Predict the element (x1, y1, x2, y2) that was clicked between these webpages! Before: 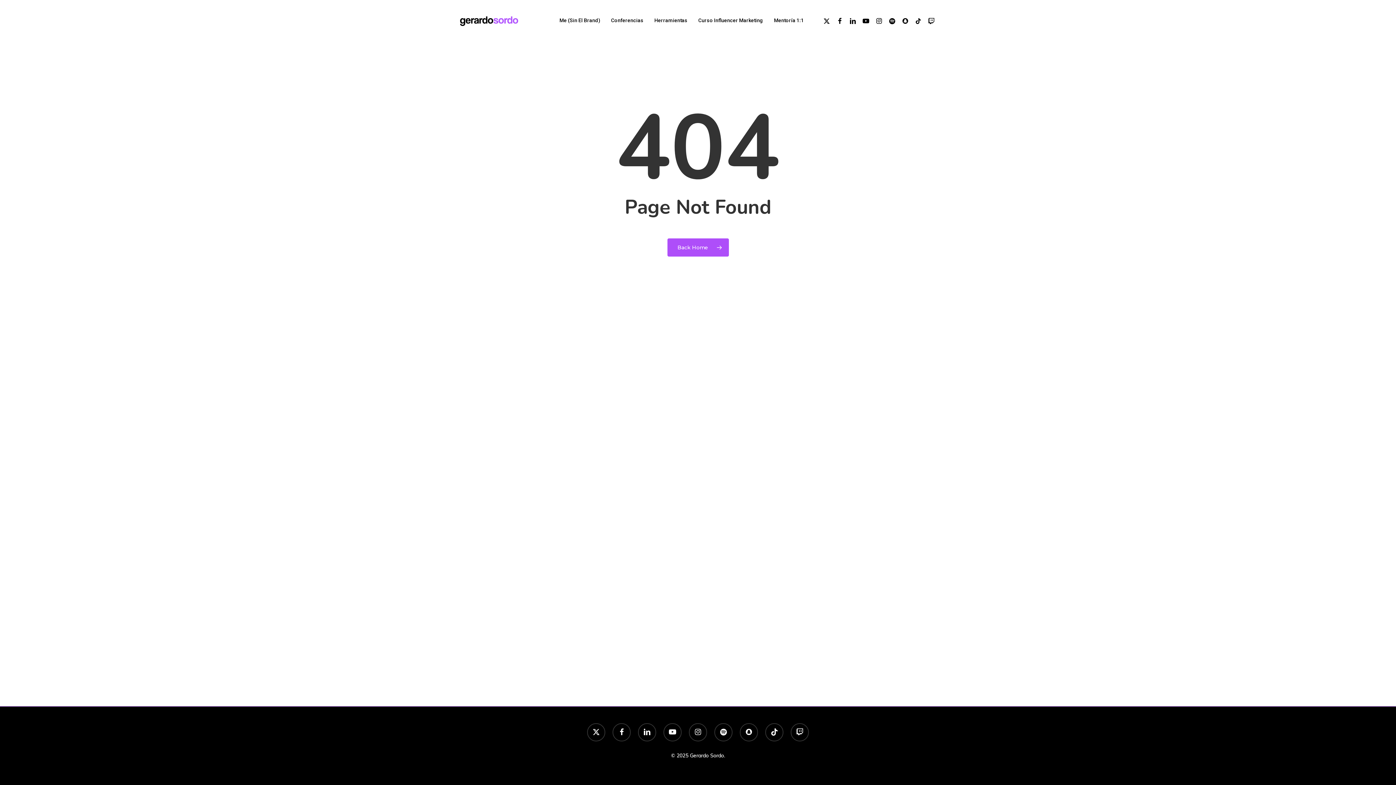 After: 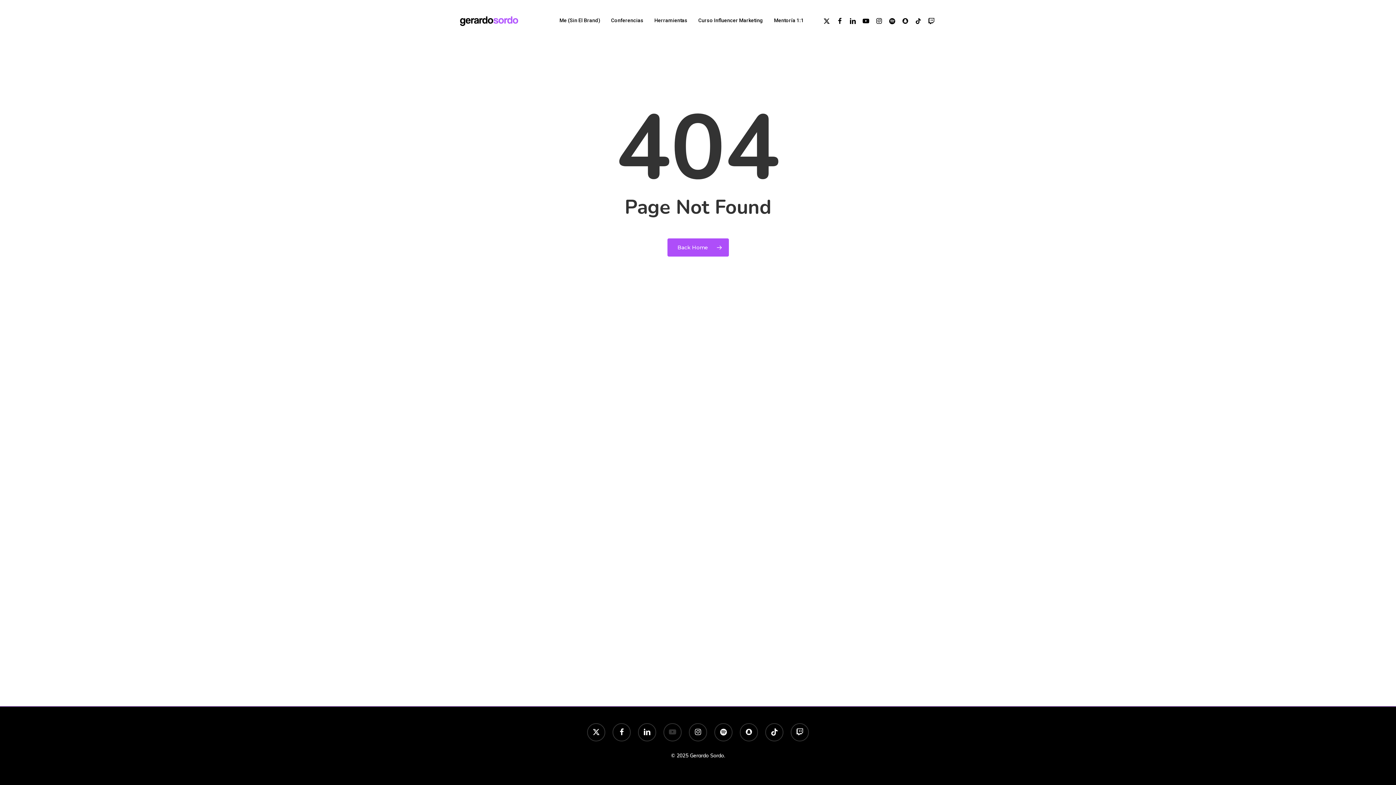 Action: label: youtube bbox: (663, 723, 681, 741)